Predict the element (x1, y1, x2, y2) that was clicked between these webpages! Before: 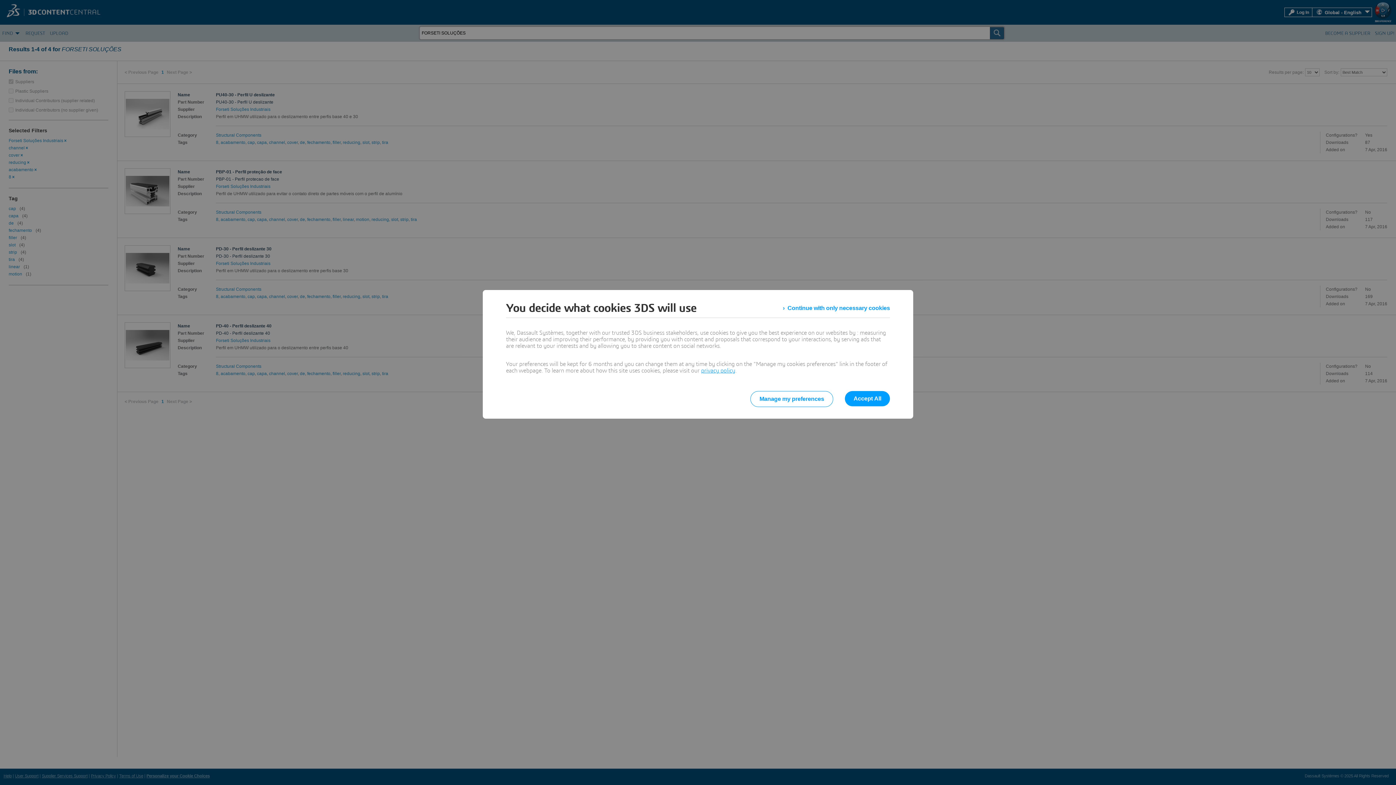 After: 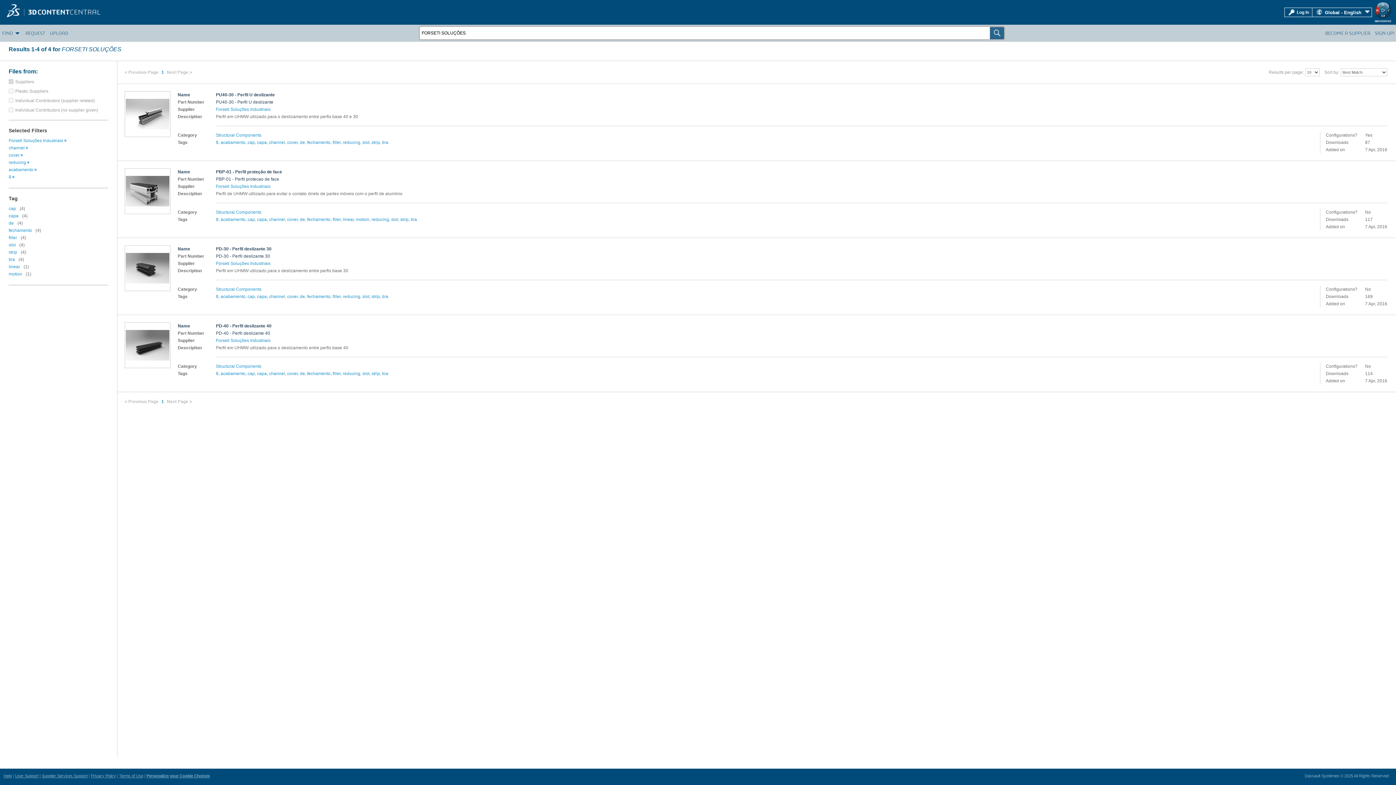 Action: bbox: (845, 391, 890, 406) label: Accept All